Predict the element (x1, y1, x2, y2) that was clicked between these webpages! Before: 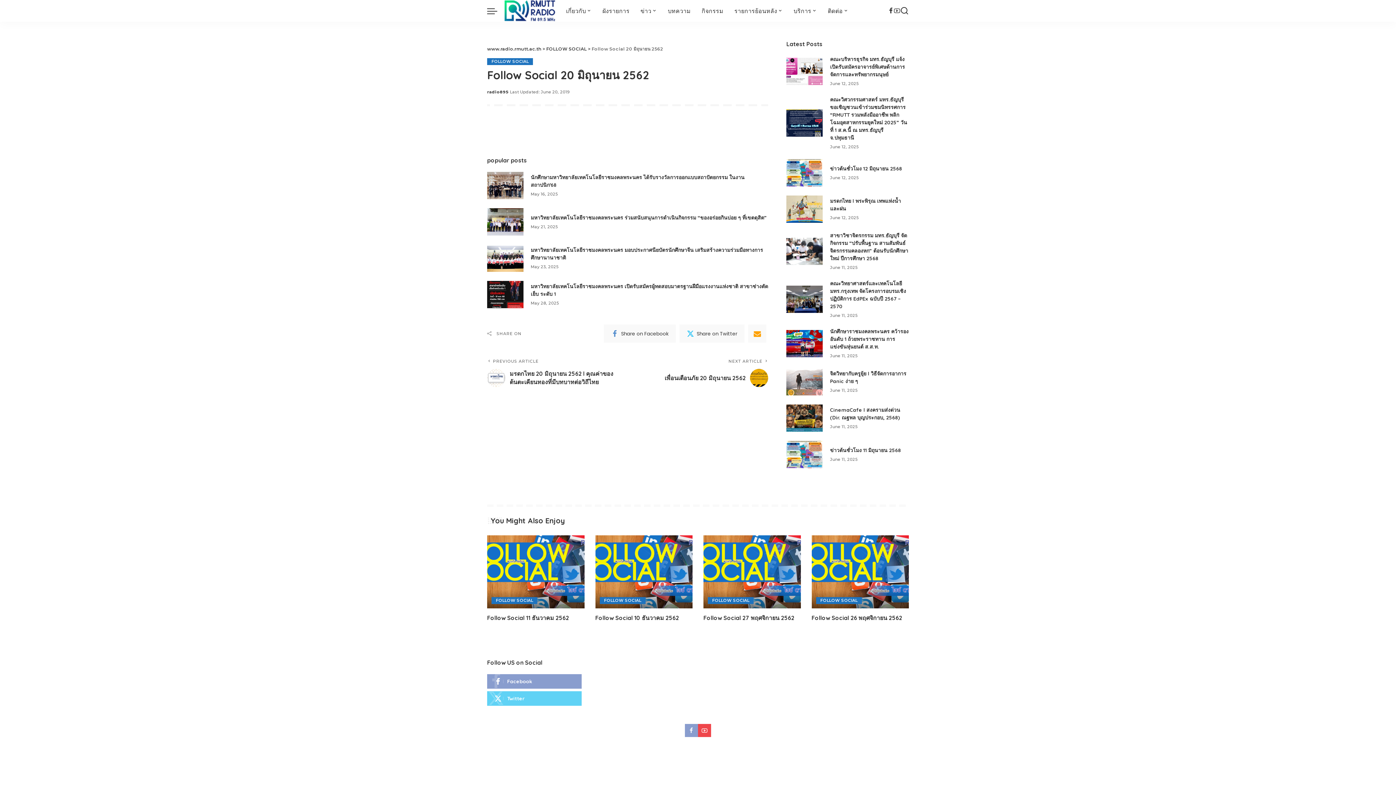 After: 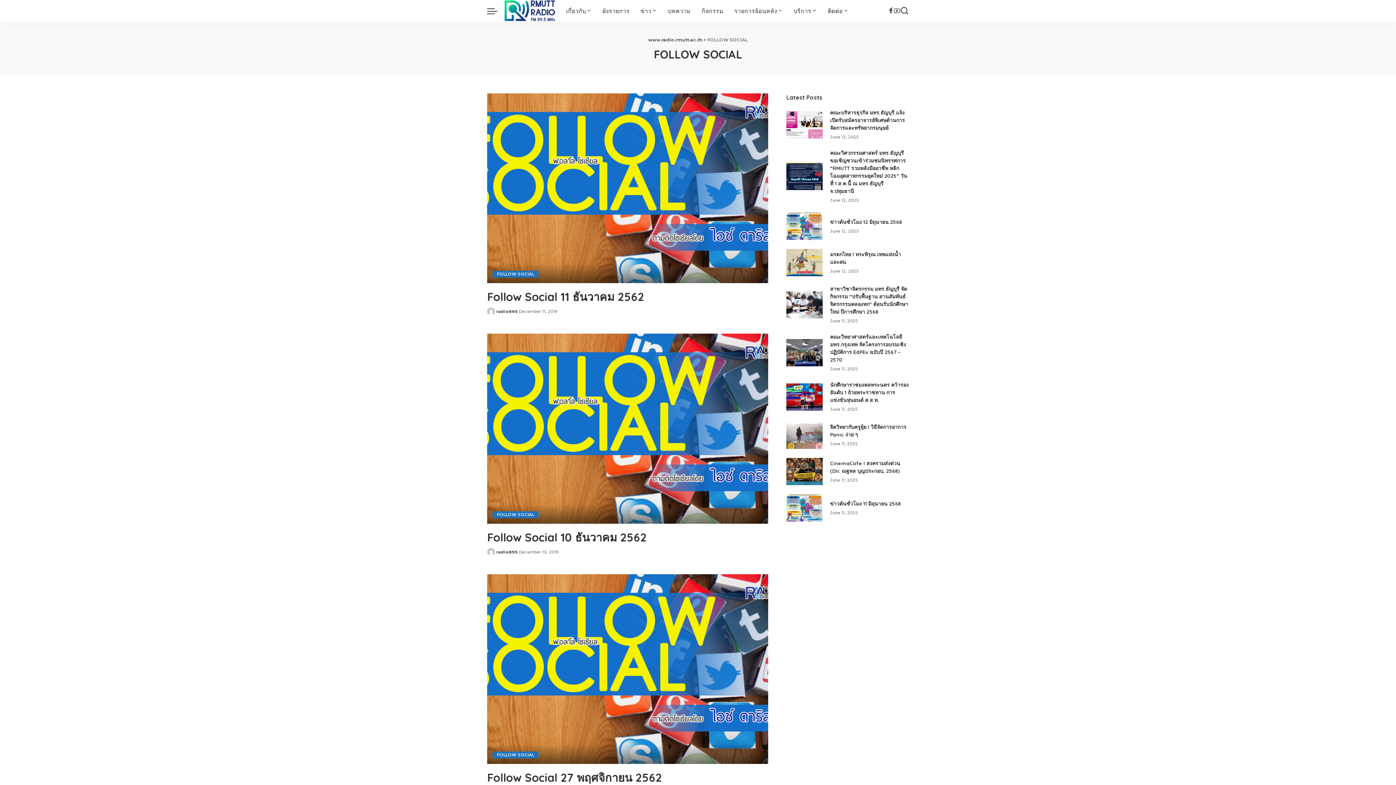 Action: label: FOLLOW SOCIAL bbox: (491, 597, 537, 604)